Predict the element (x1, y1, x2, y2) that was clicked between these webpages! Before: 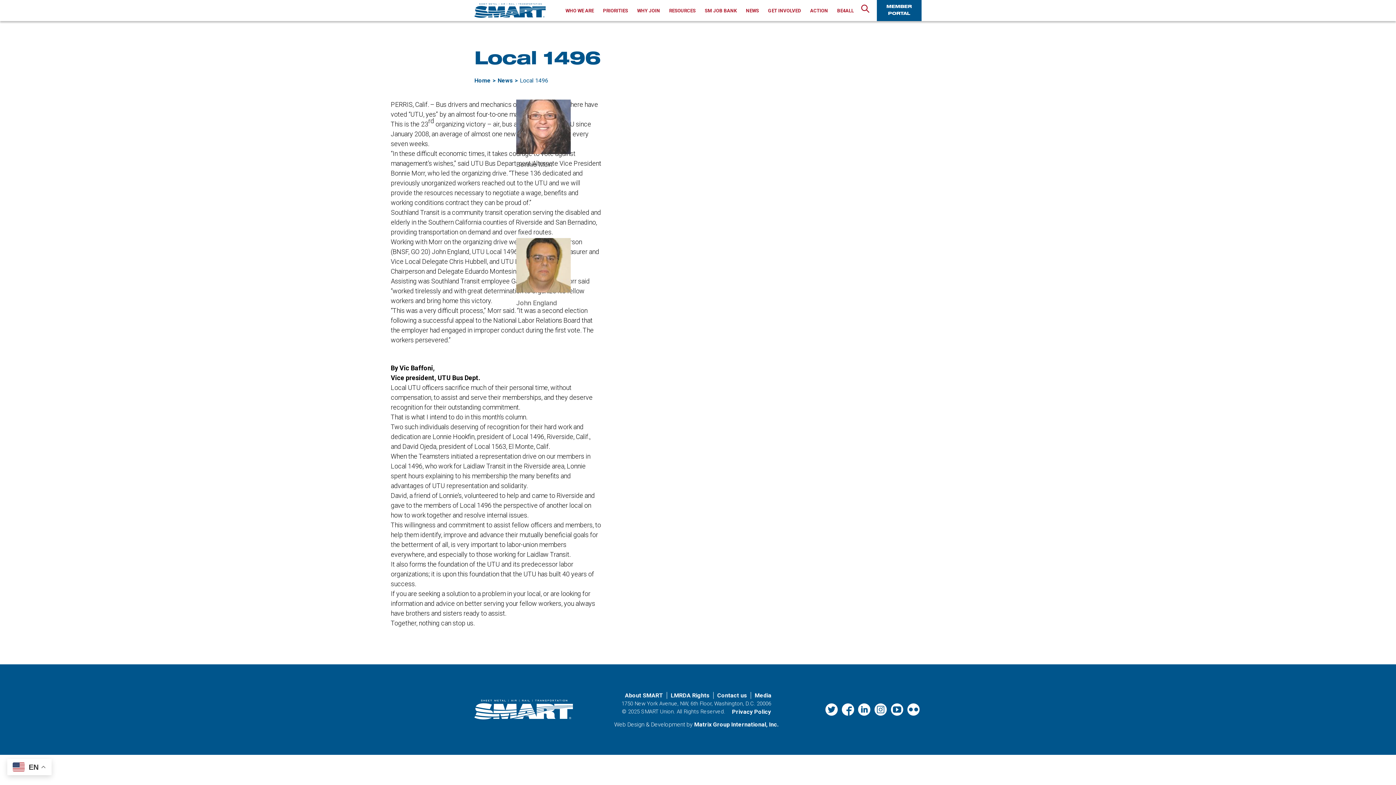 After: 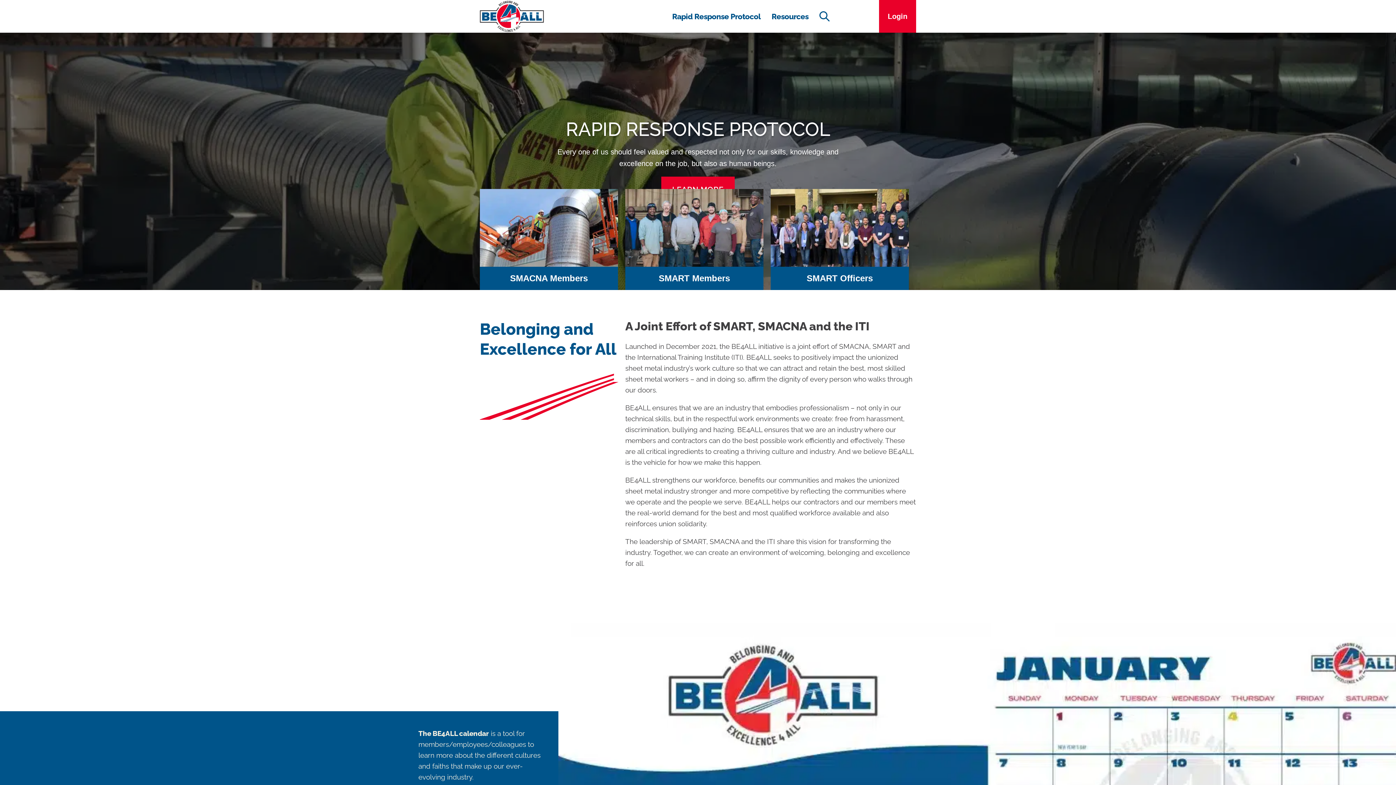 Action: label: BE4ALL bbox: (837, 0, 854, 21)